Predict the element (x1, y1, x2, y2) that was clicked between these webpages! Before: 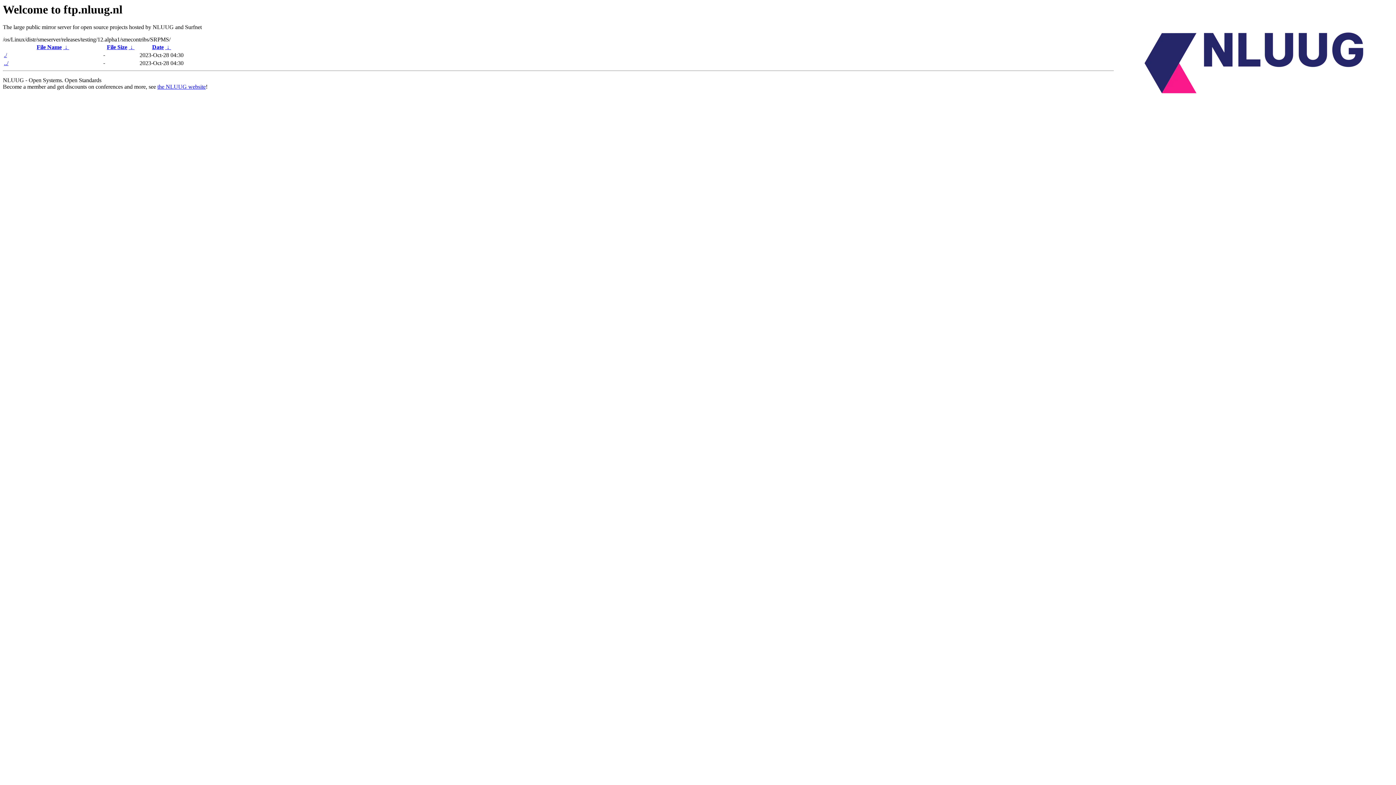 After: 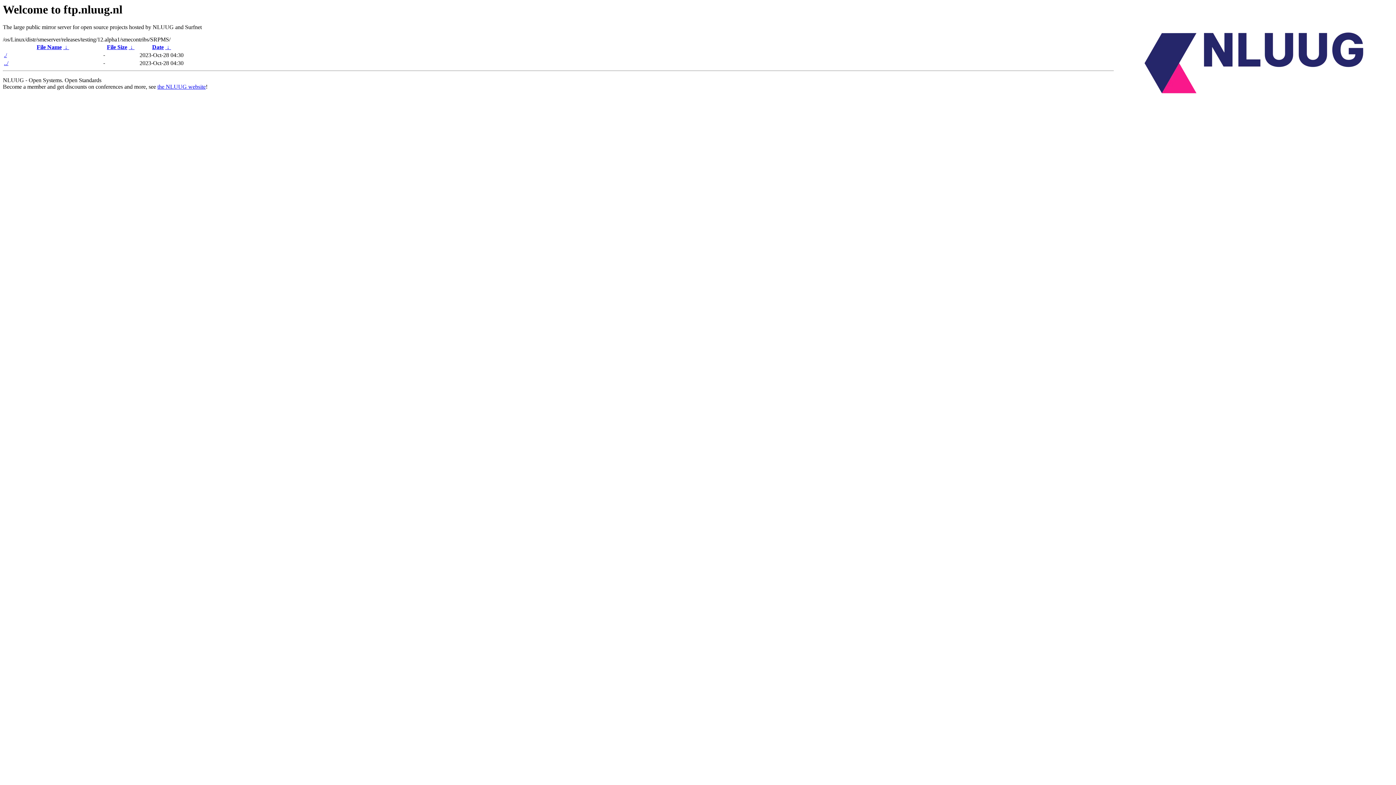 Action: bbox: (157, 83, 205, 89) label: the NLUUG website